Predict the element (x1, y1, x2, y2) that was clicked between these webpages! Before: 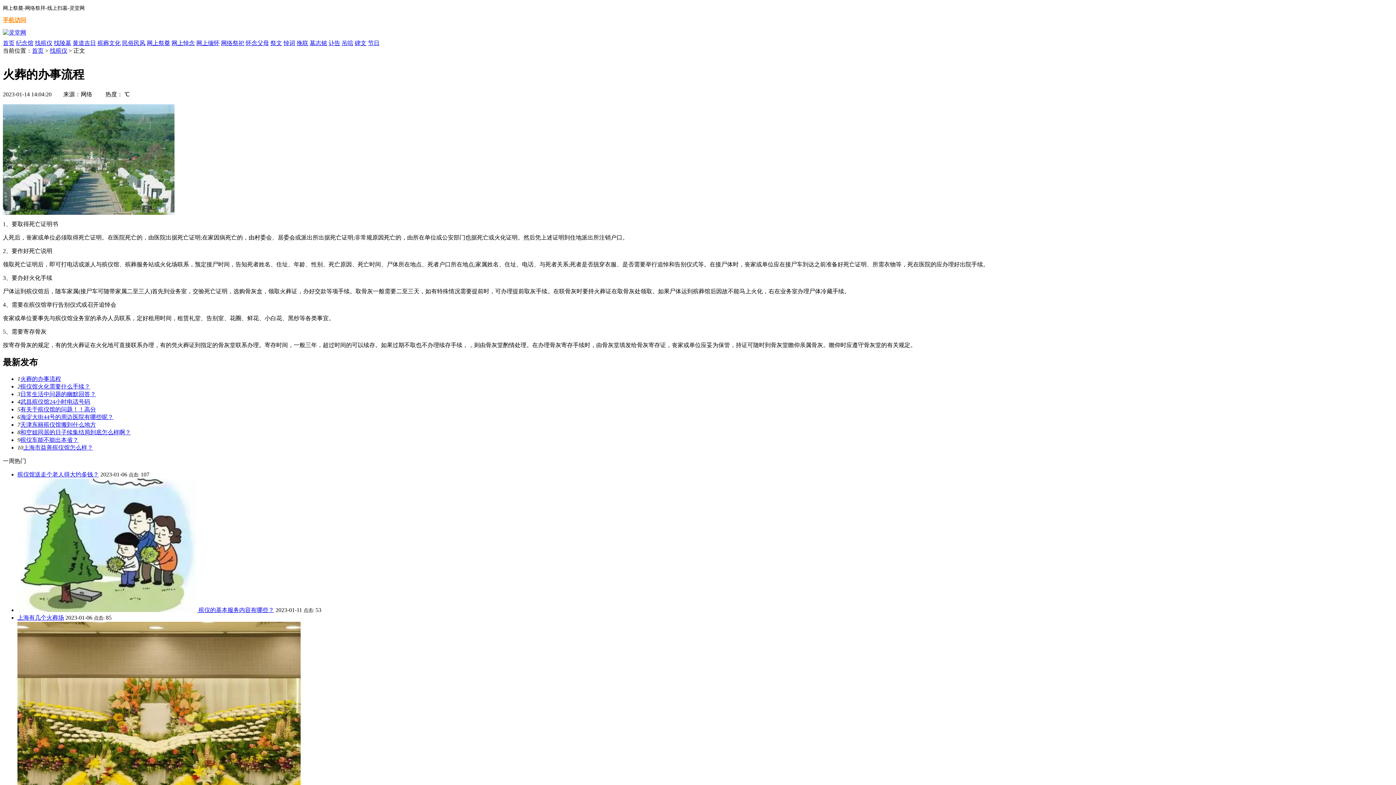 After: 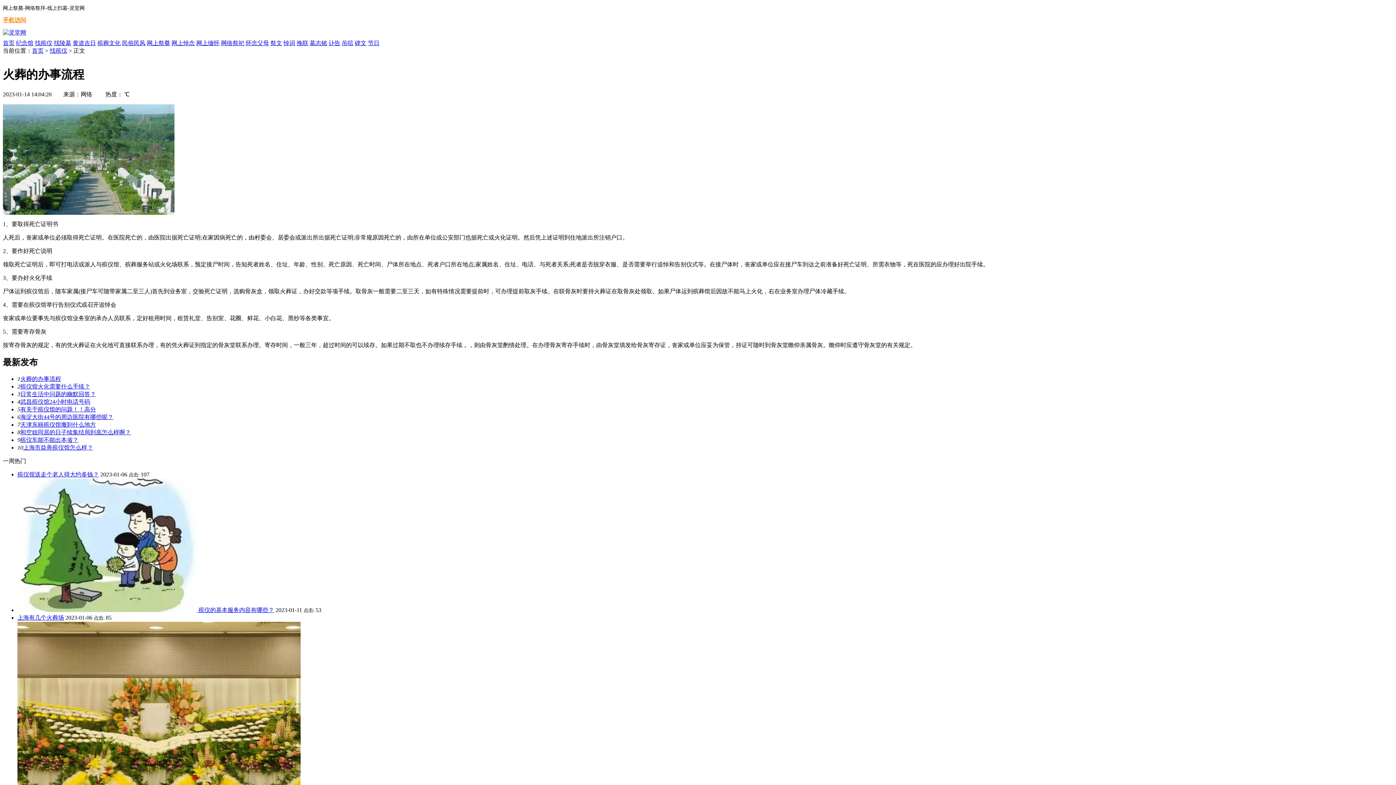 Action: label: 上海市益善殡仪馆怎么样？ bbox: (23, 444, 93, 450)